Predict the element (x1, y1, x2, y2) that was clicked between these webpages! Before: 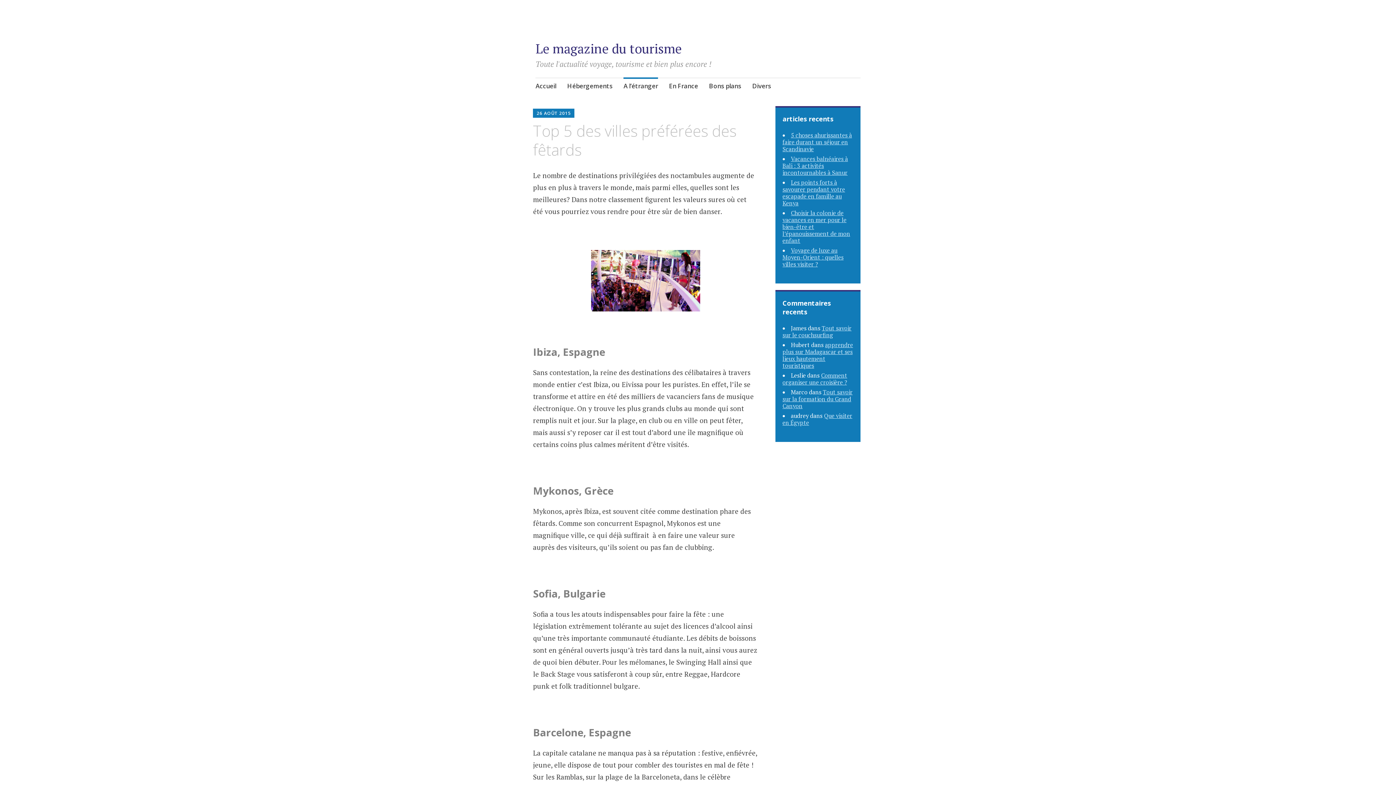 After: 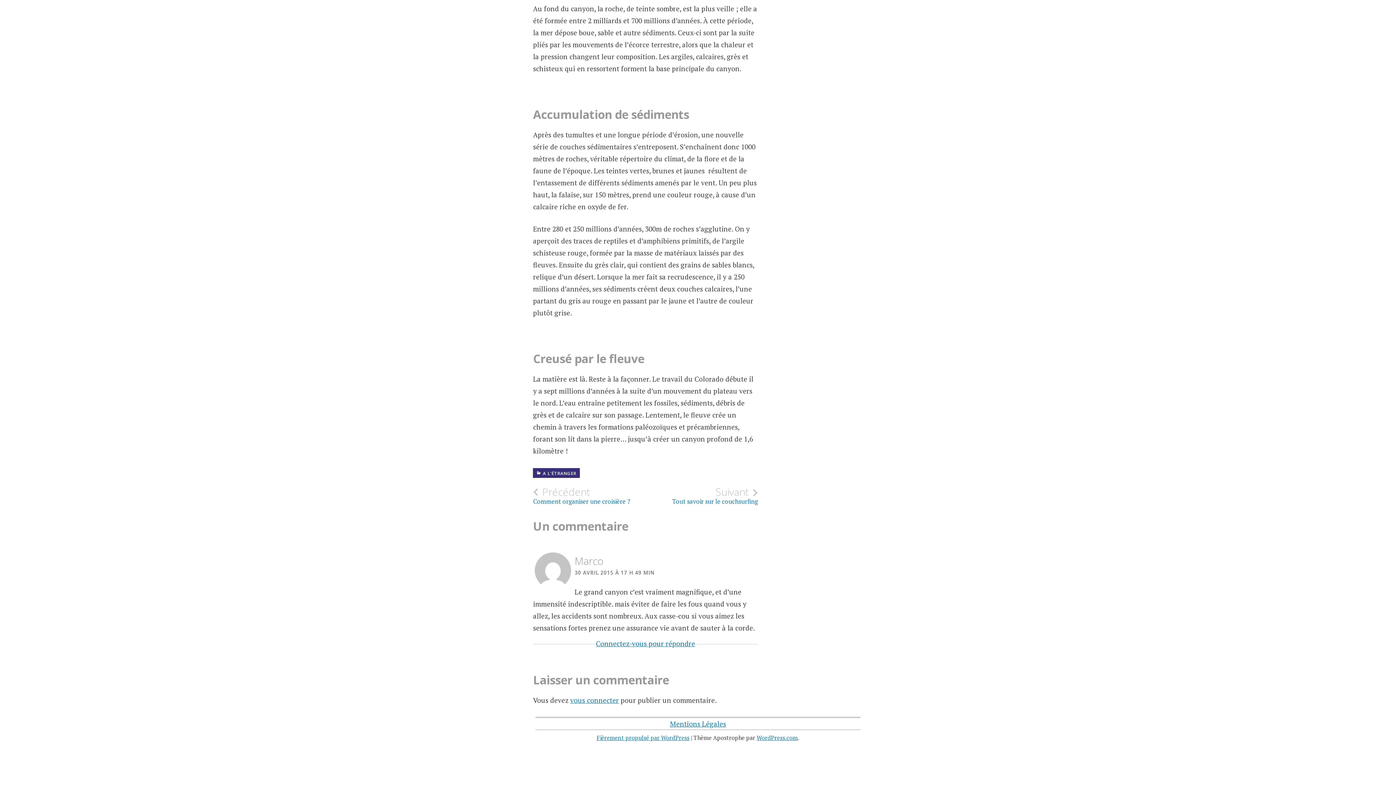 Action: bbox: (782, 388, 852, 410) label: Tout savoir sur la formation du Grand Canyon